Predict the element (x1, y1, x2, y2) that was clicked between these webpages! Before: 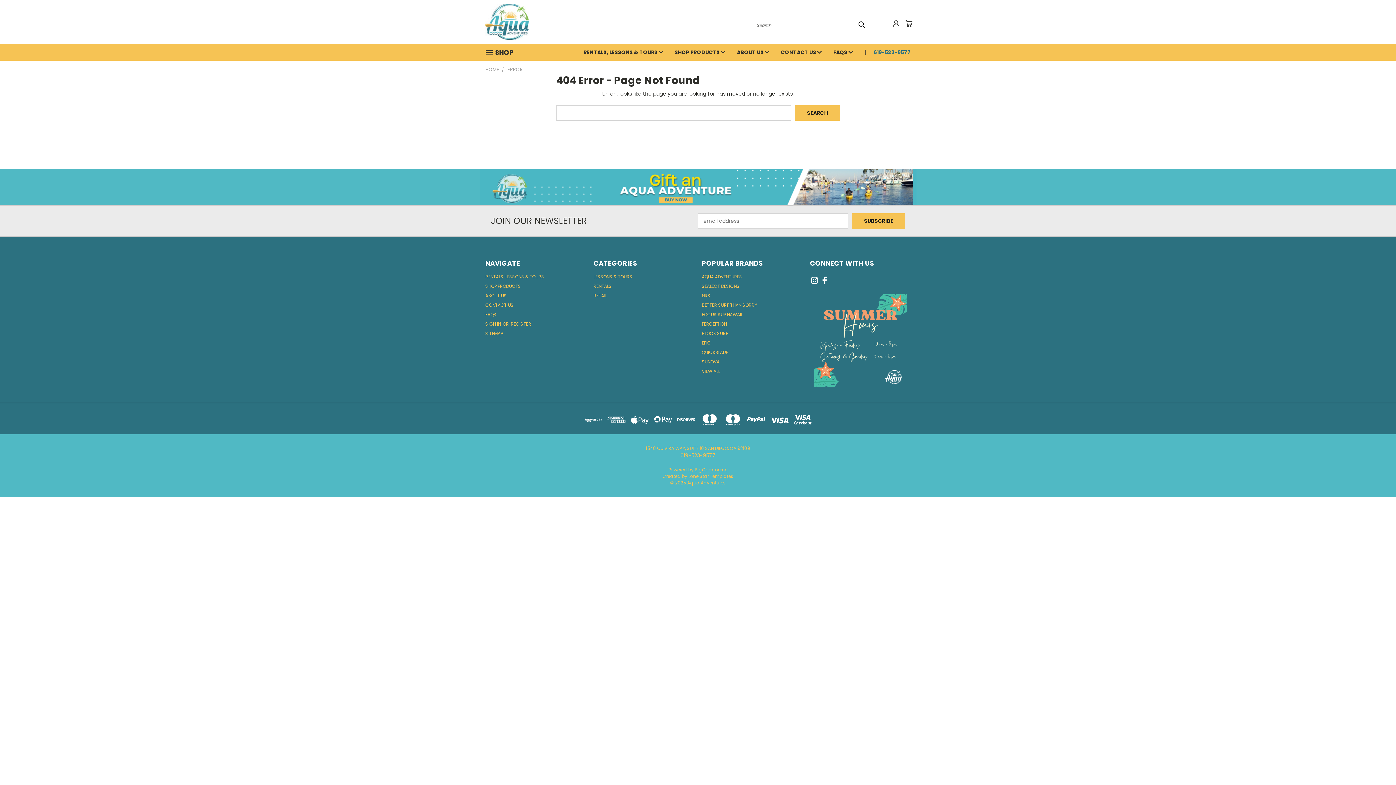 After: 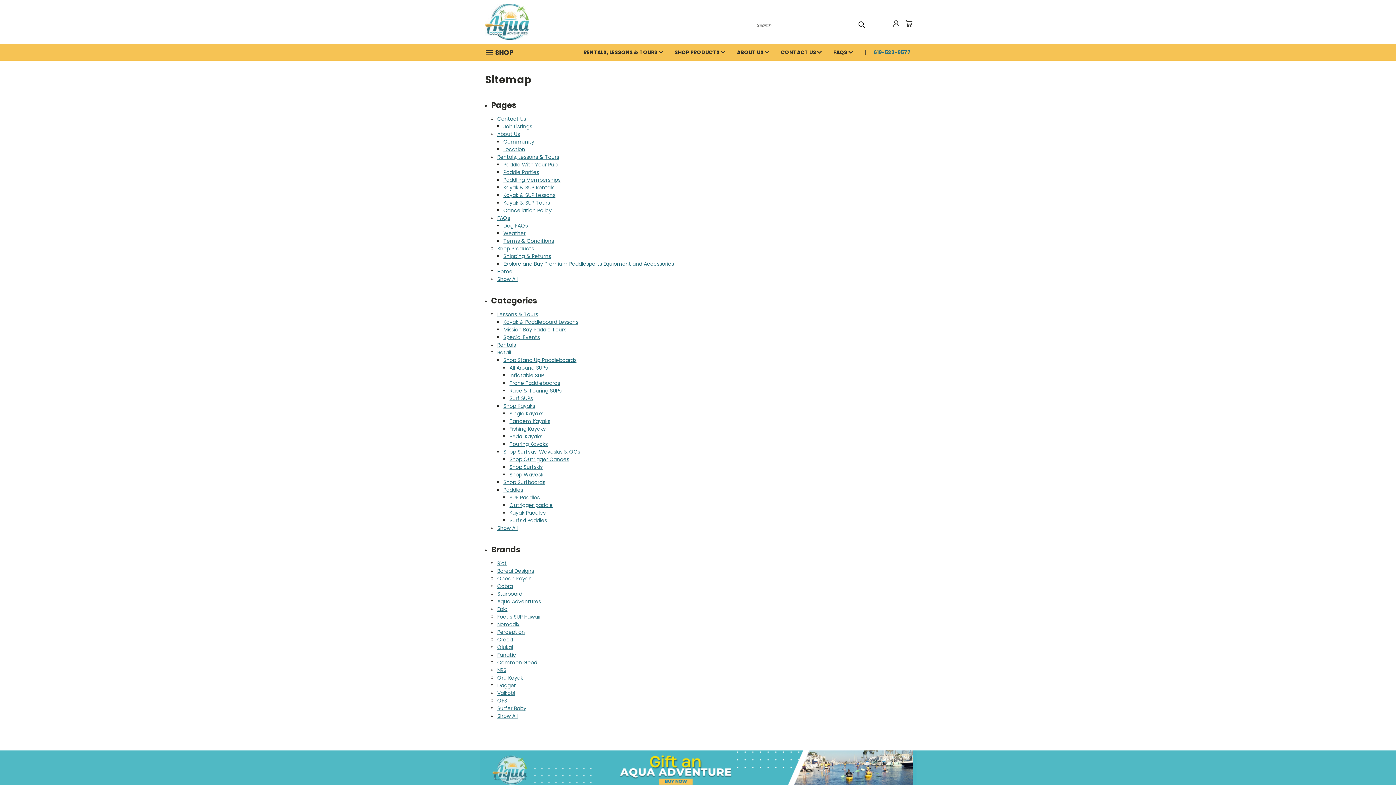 Action: label: SITEMAP bbox: (485, 330, 502, 339)